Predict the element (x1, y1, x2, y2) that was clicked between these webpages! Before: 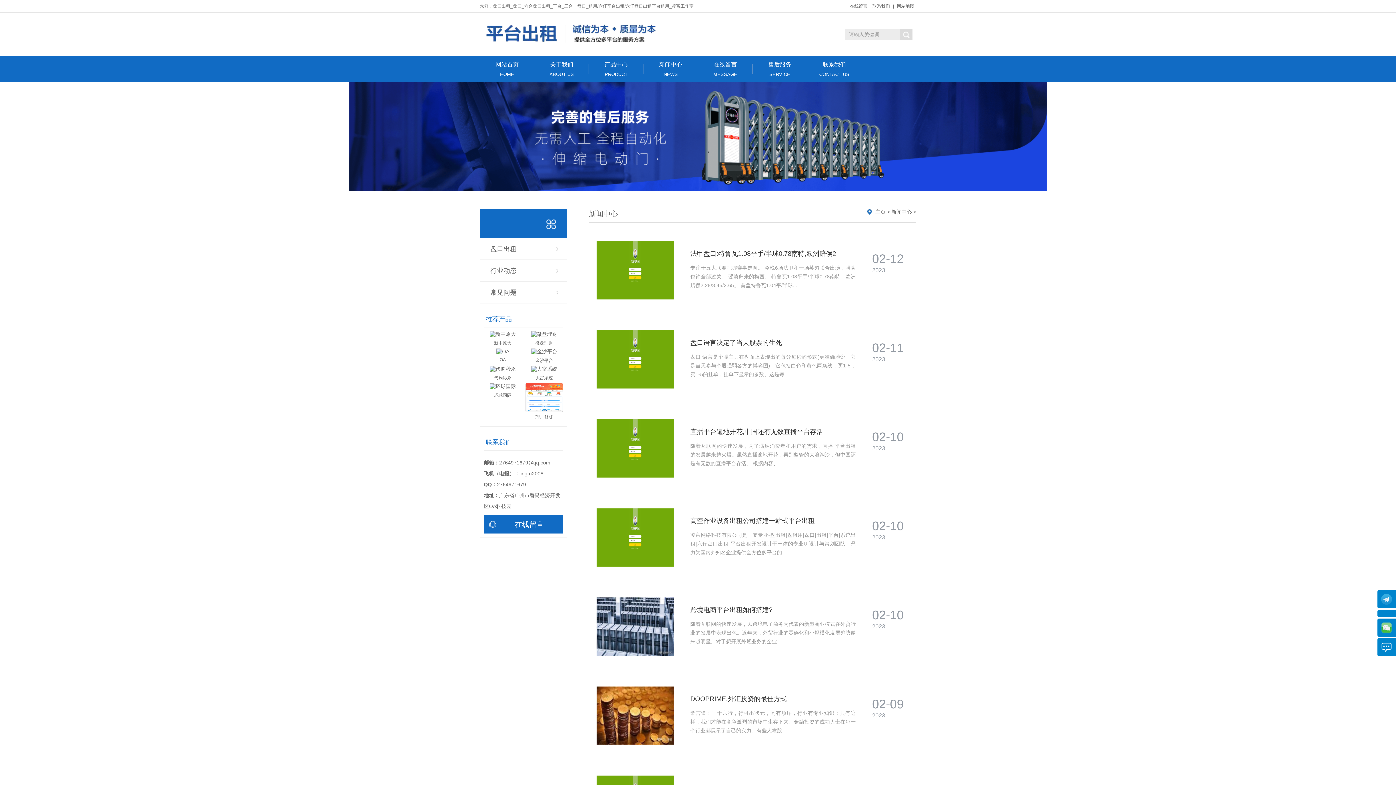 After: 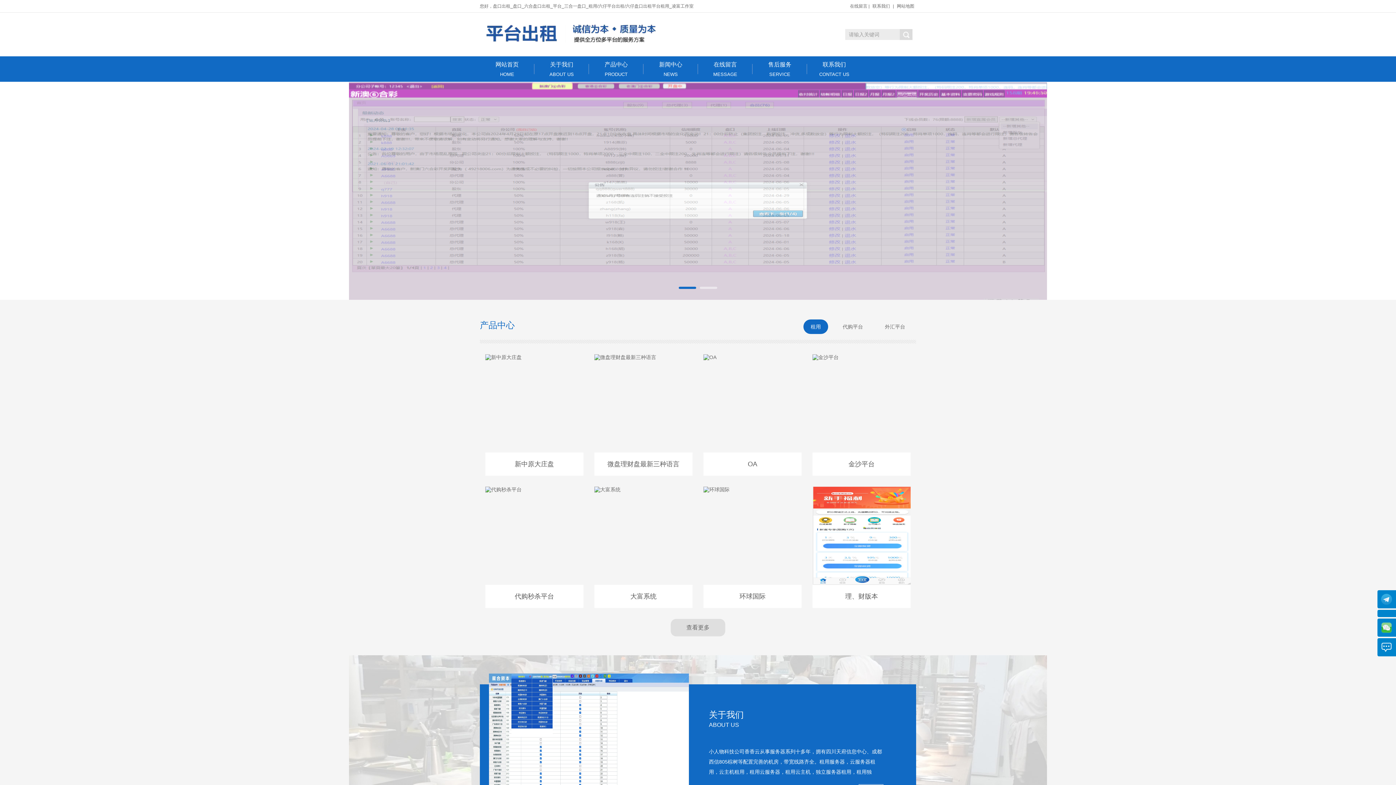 Action: bbox: (480, 20, 664, 47)